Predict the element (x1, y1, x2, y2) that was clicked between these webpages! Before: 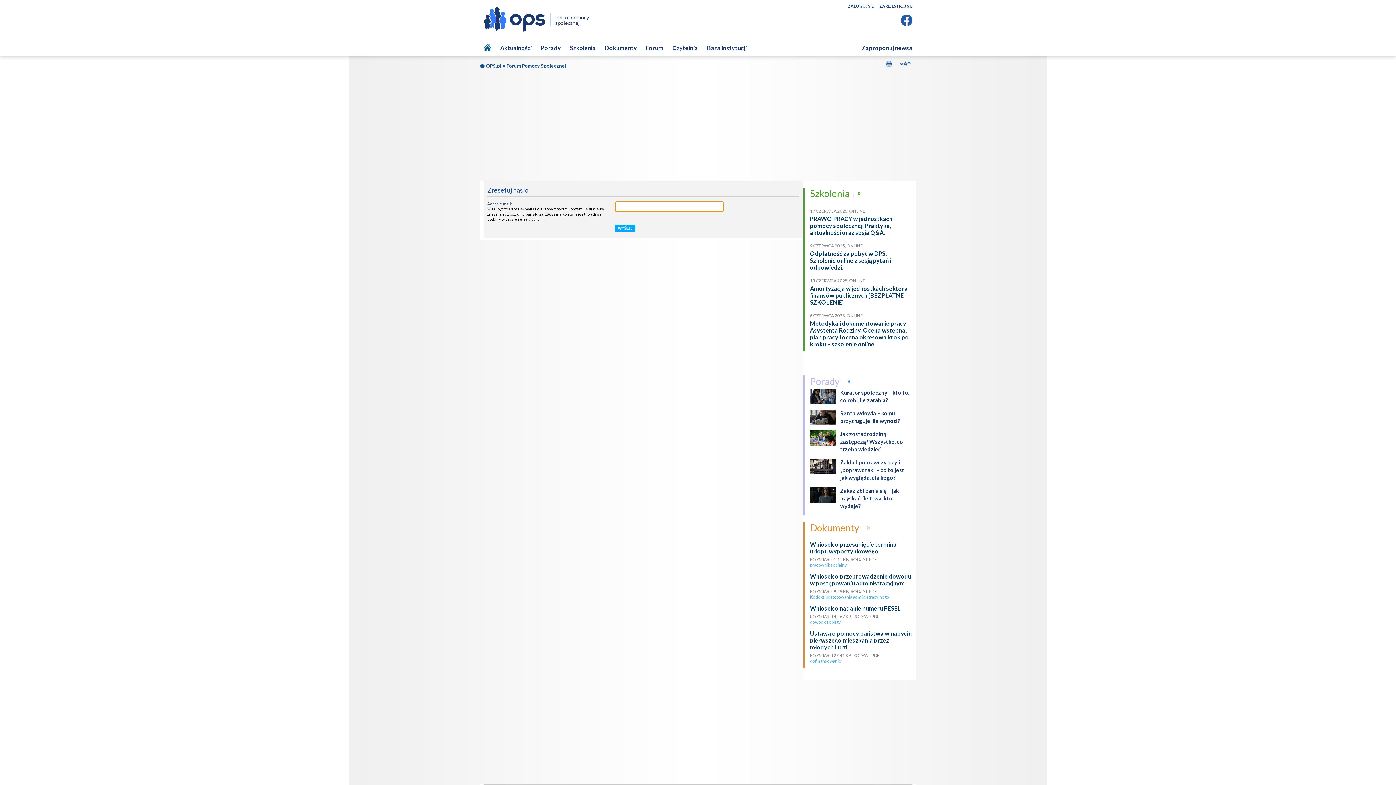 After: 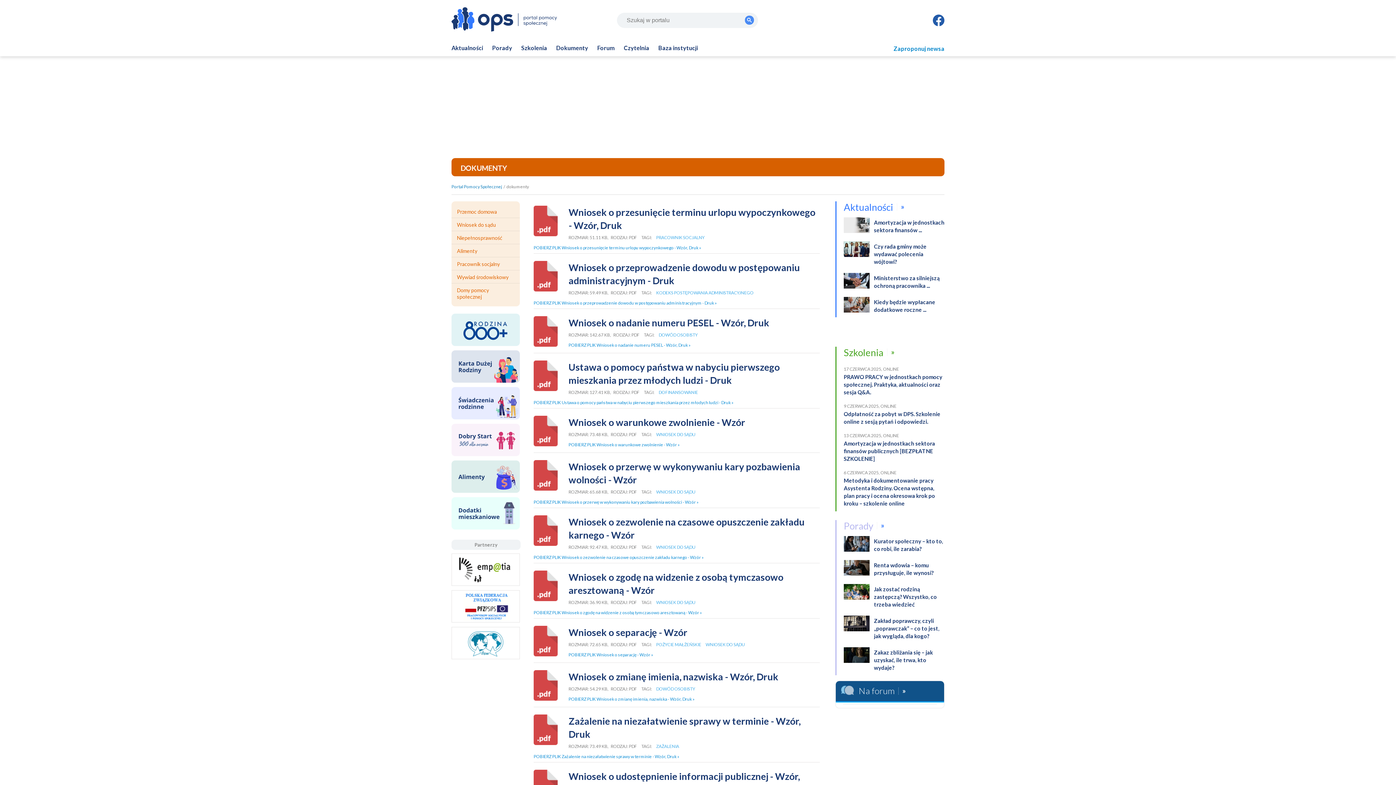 Action: bbox: (605, 39, 646, 55) label: Dokumenty